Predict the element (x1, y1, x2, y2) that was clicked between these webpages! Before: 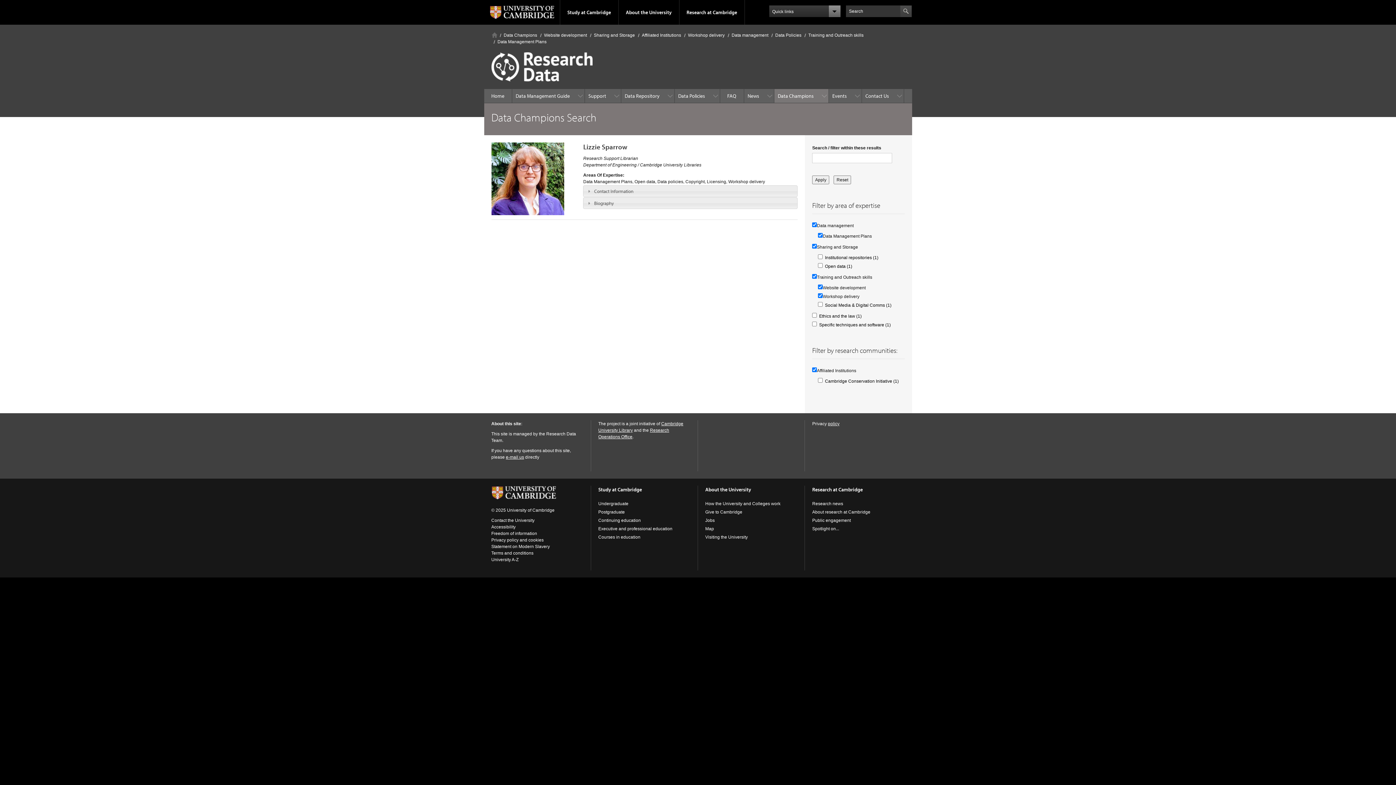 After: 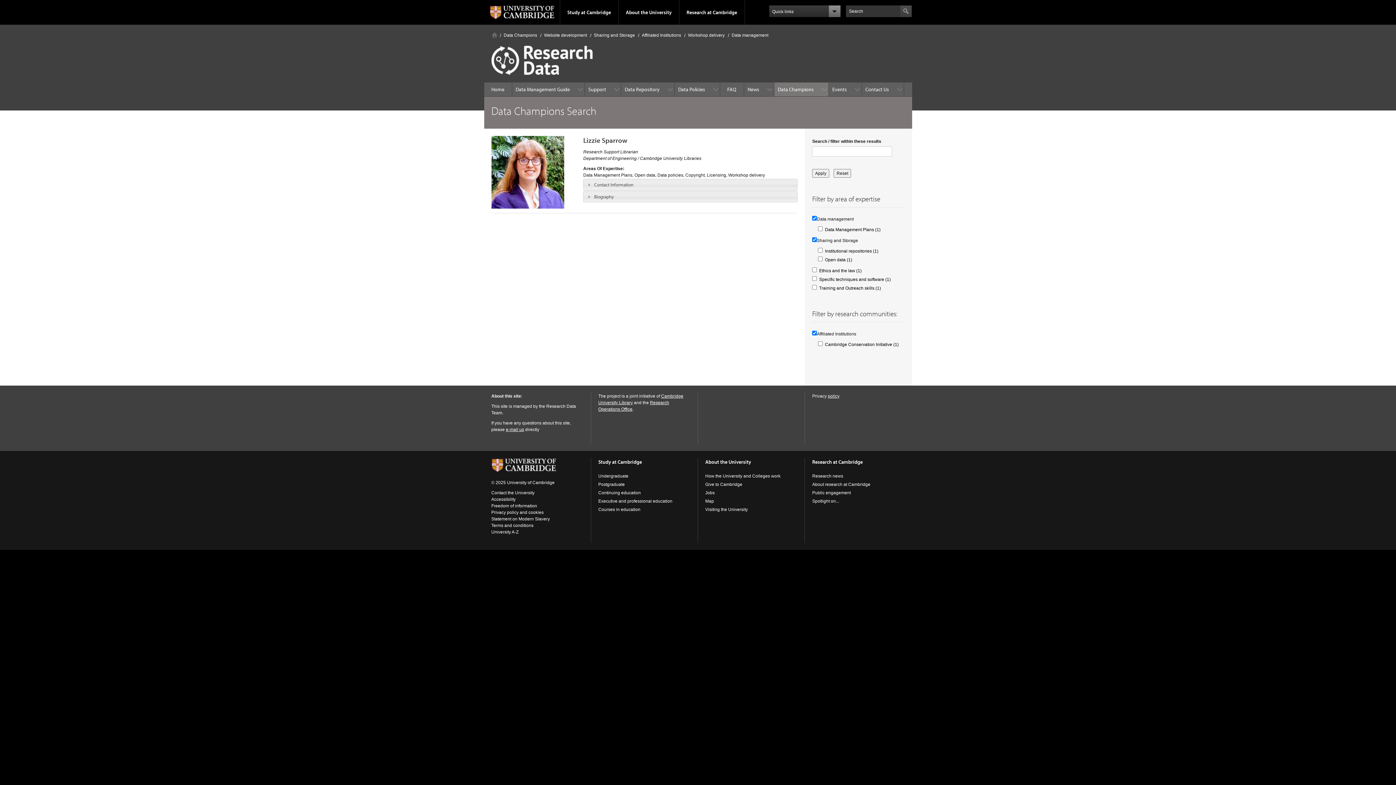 Action: bbox: (731, 32, 768, 37) label: Data management